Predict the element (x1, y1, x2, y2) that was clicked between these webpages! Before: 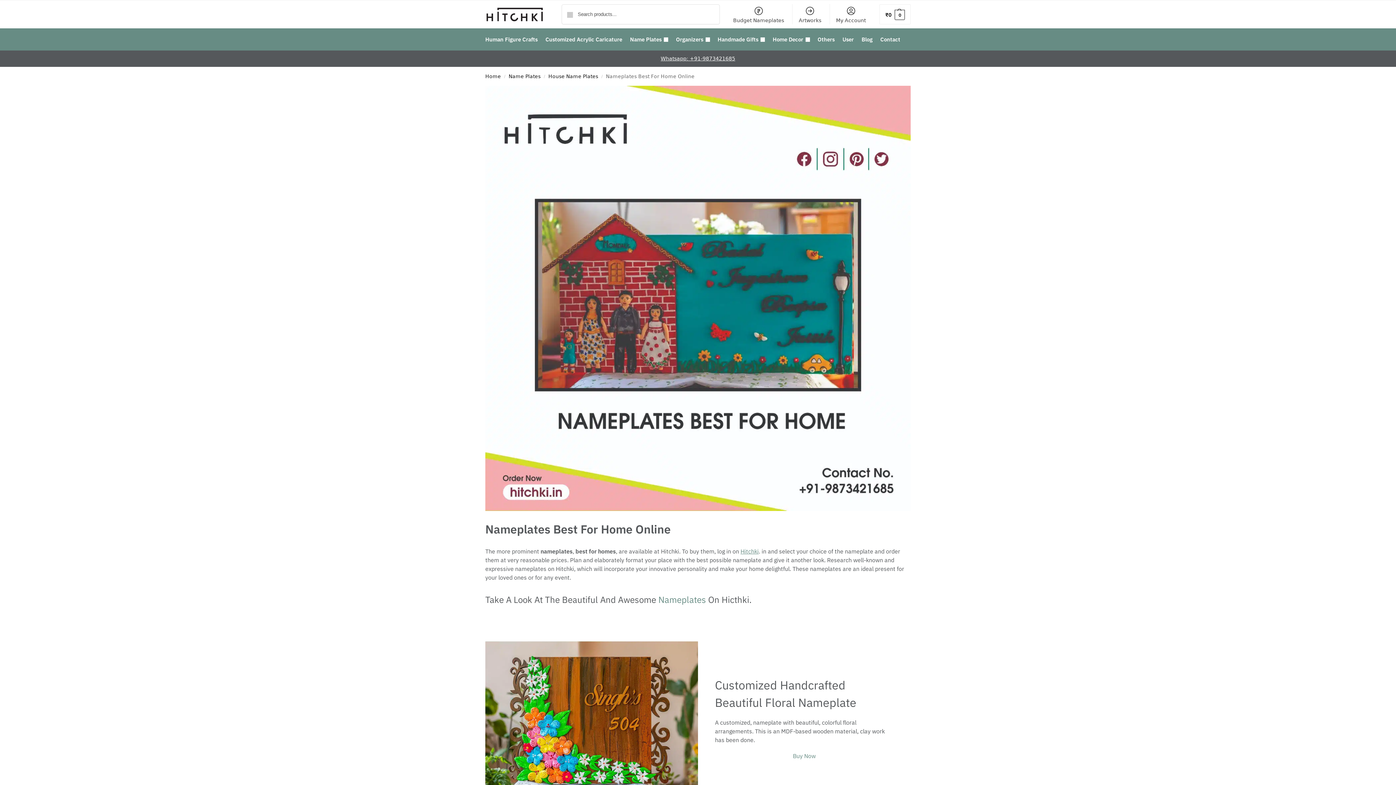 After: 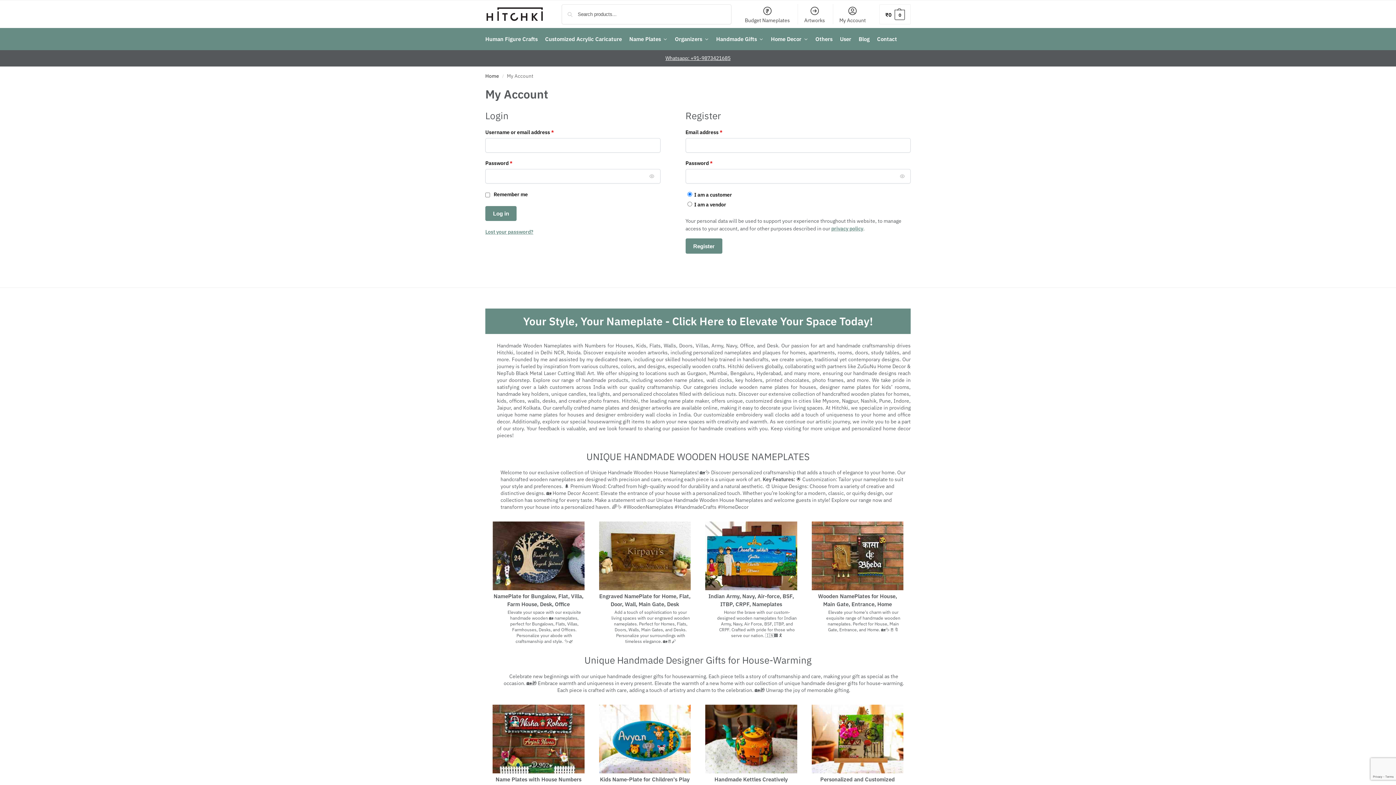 Action: bbox: (831, 4, 870, 24) label: My Account